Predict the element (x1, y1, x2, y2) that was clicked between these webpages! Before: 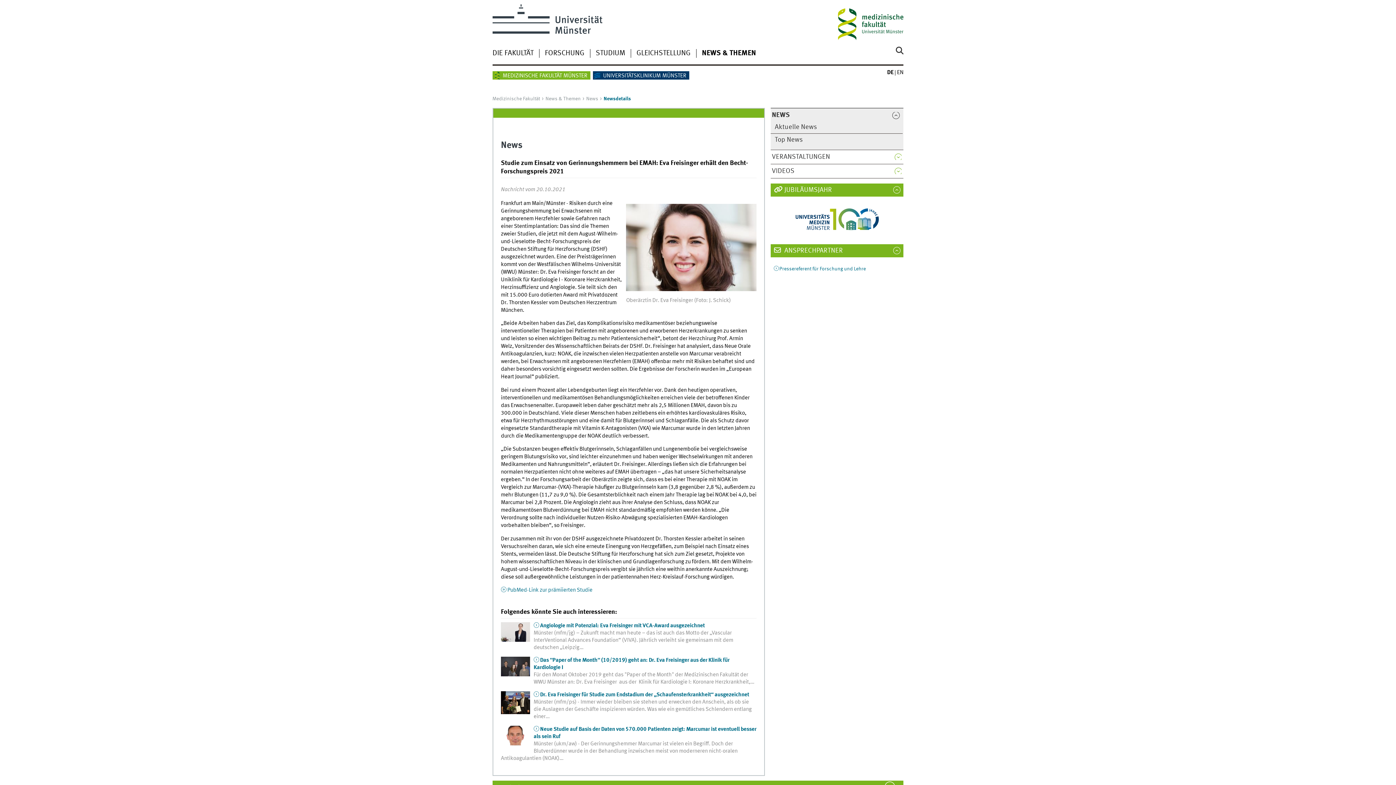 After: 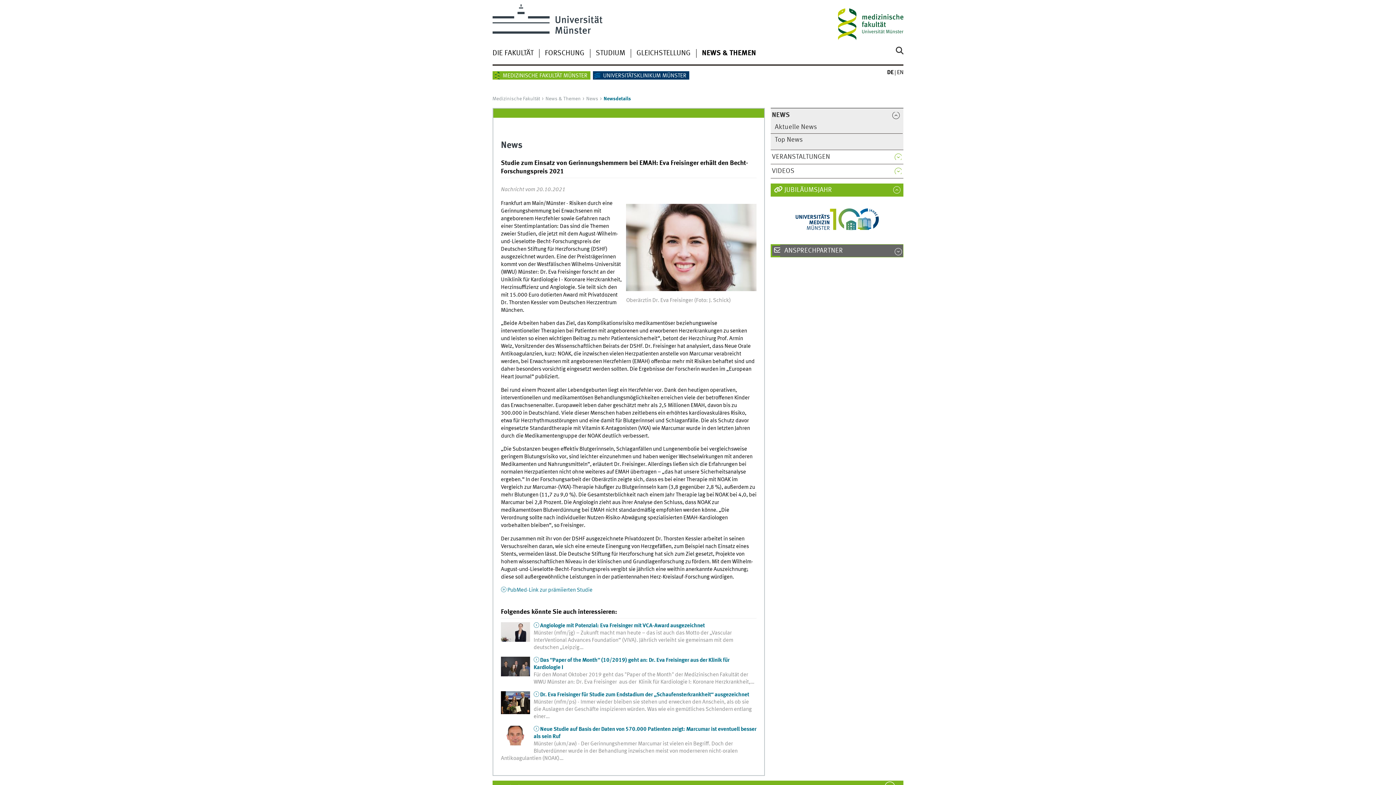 Action: bbox: (781, 245, 902, 255) label:  ANSPRECHPARTNER